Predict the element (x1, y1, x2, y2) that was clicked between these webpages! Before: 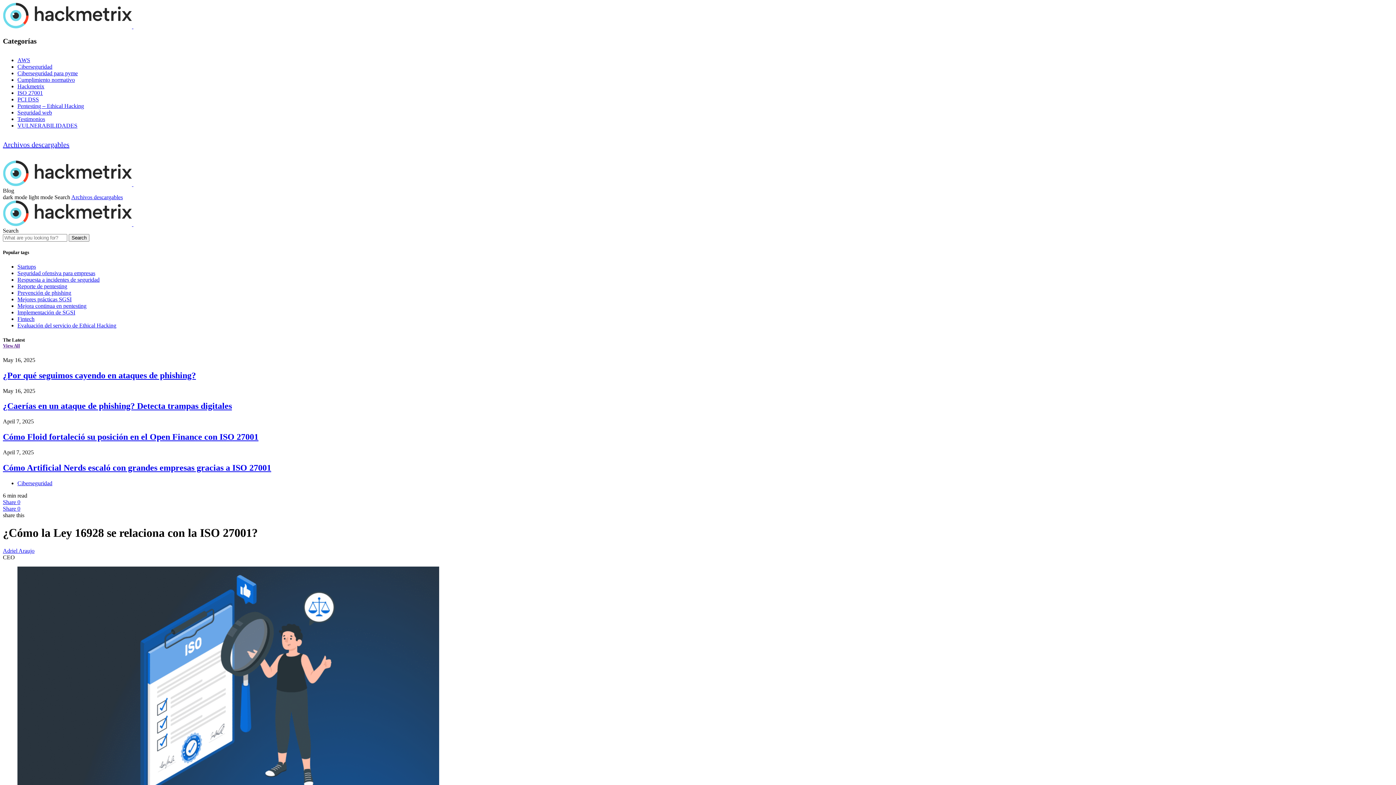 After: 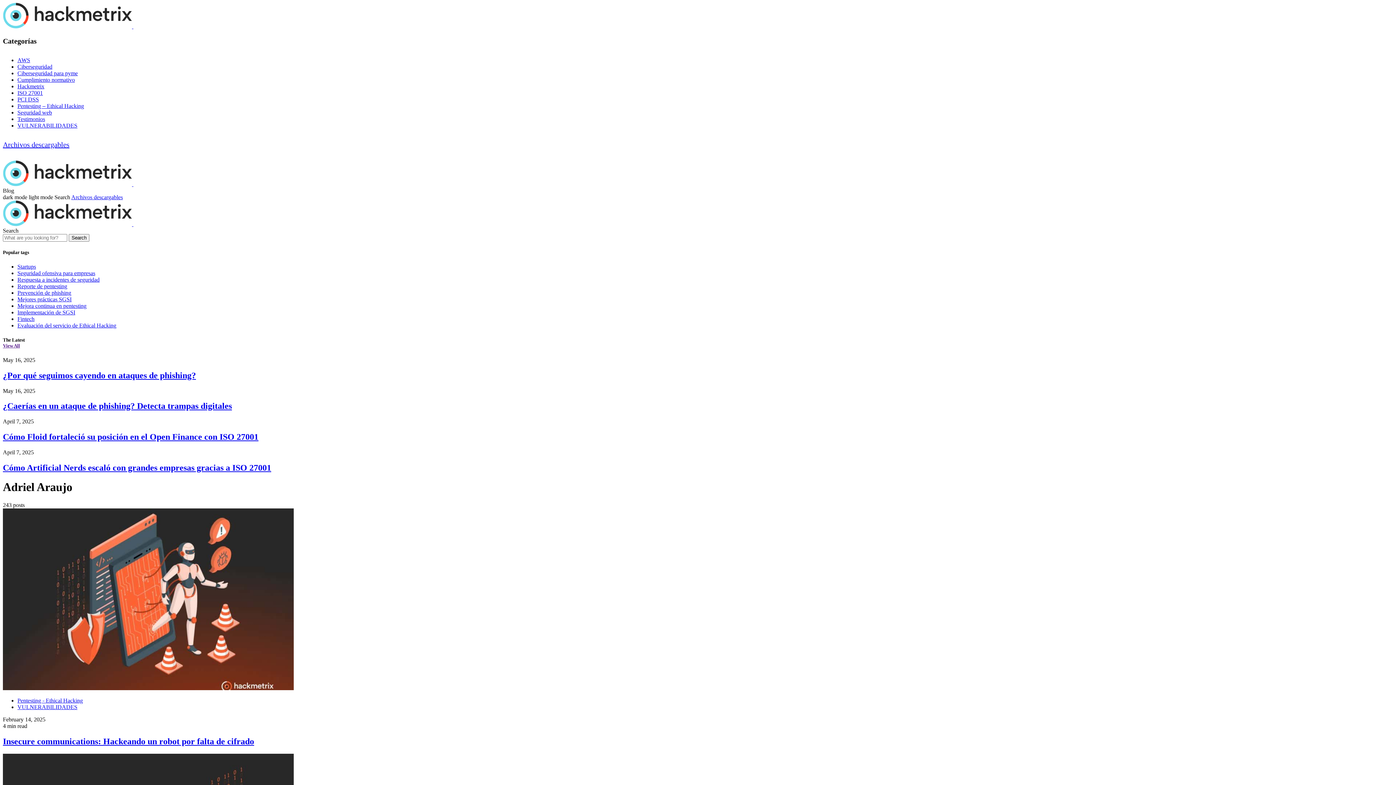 Action: bbox: (2, 547, 34, 554) label: Adriel Araujo